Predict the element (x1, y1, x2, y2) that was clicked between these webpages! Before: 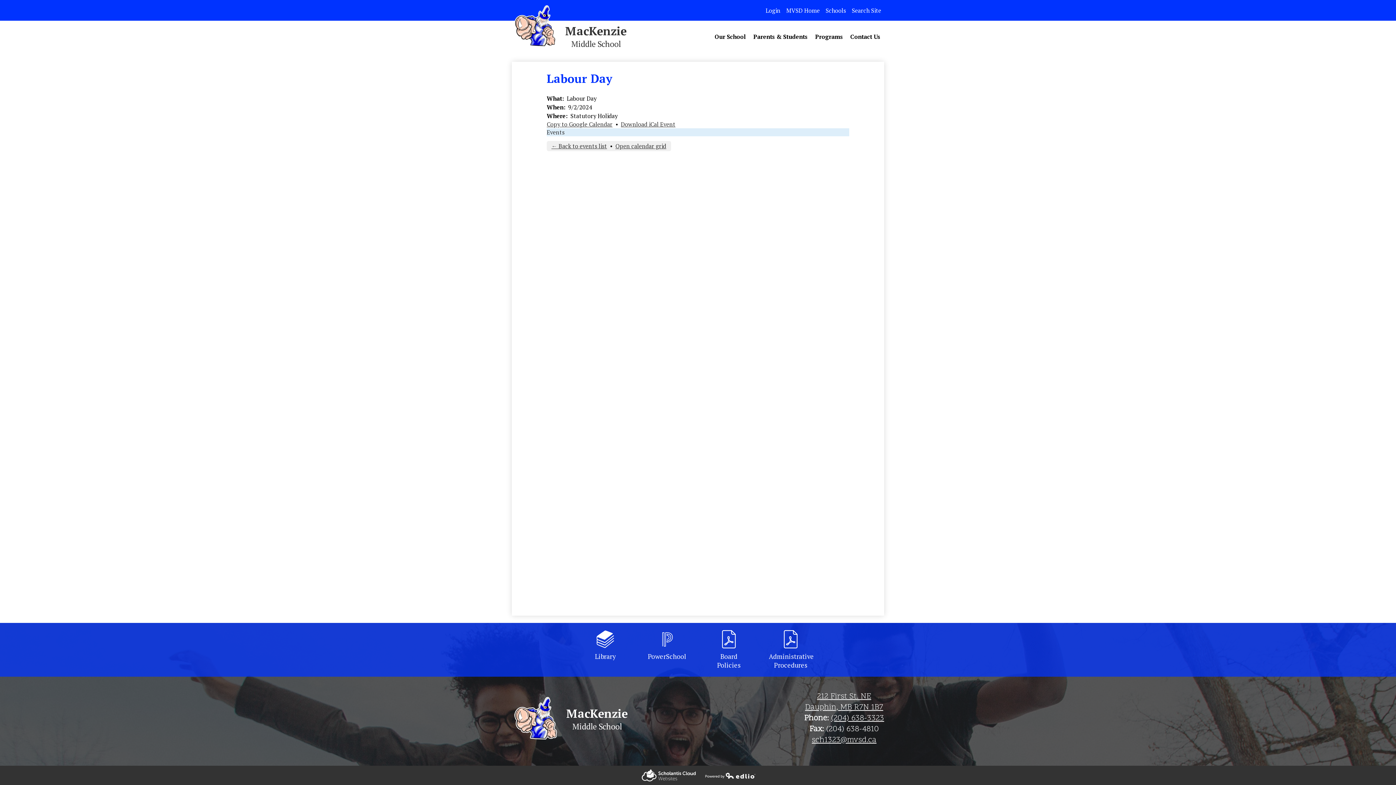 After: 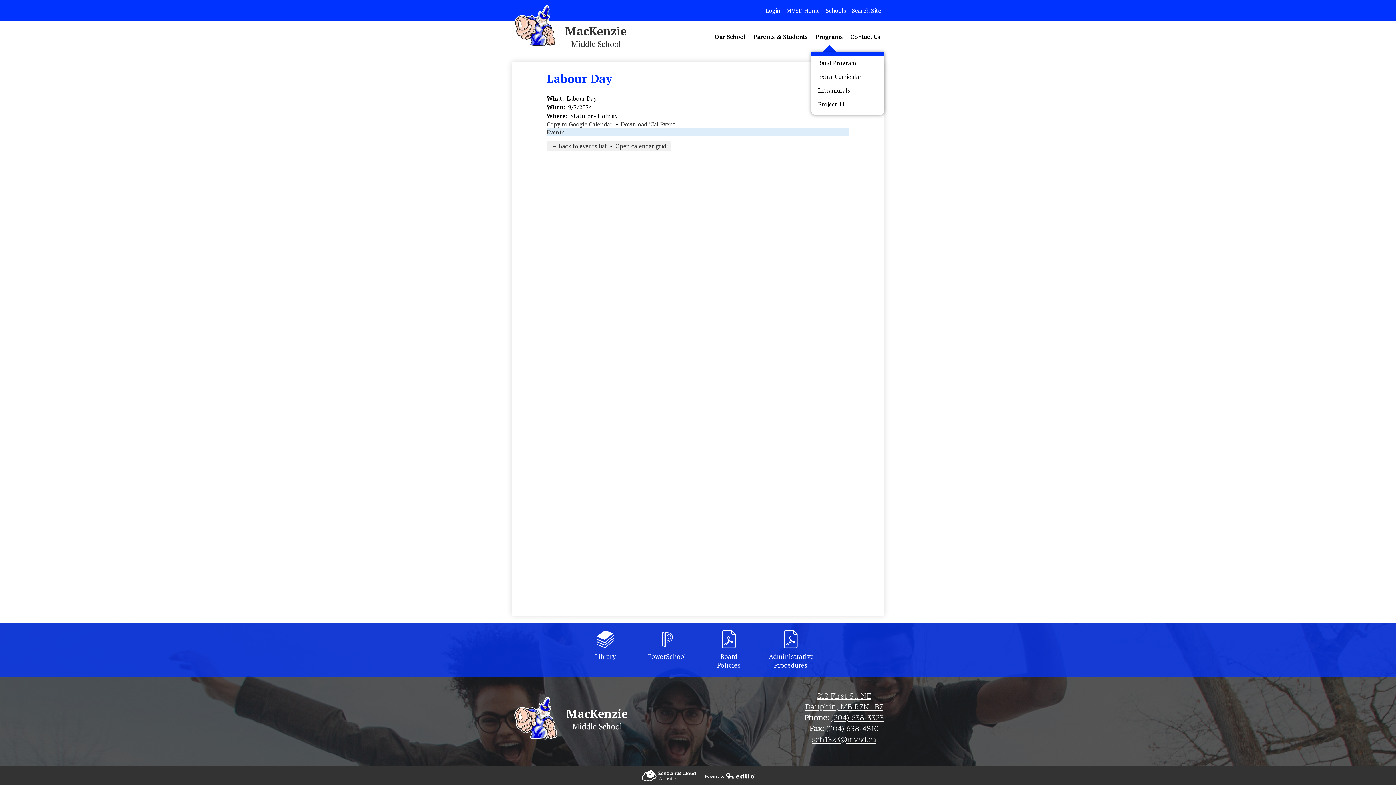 Action: label: Programs bbox: (811, 20, 846, 52)